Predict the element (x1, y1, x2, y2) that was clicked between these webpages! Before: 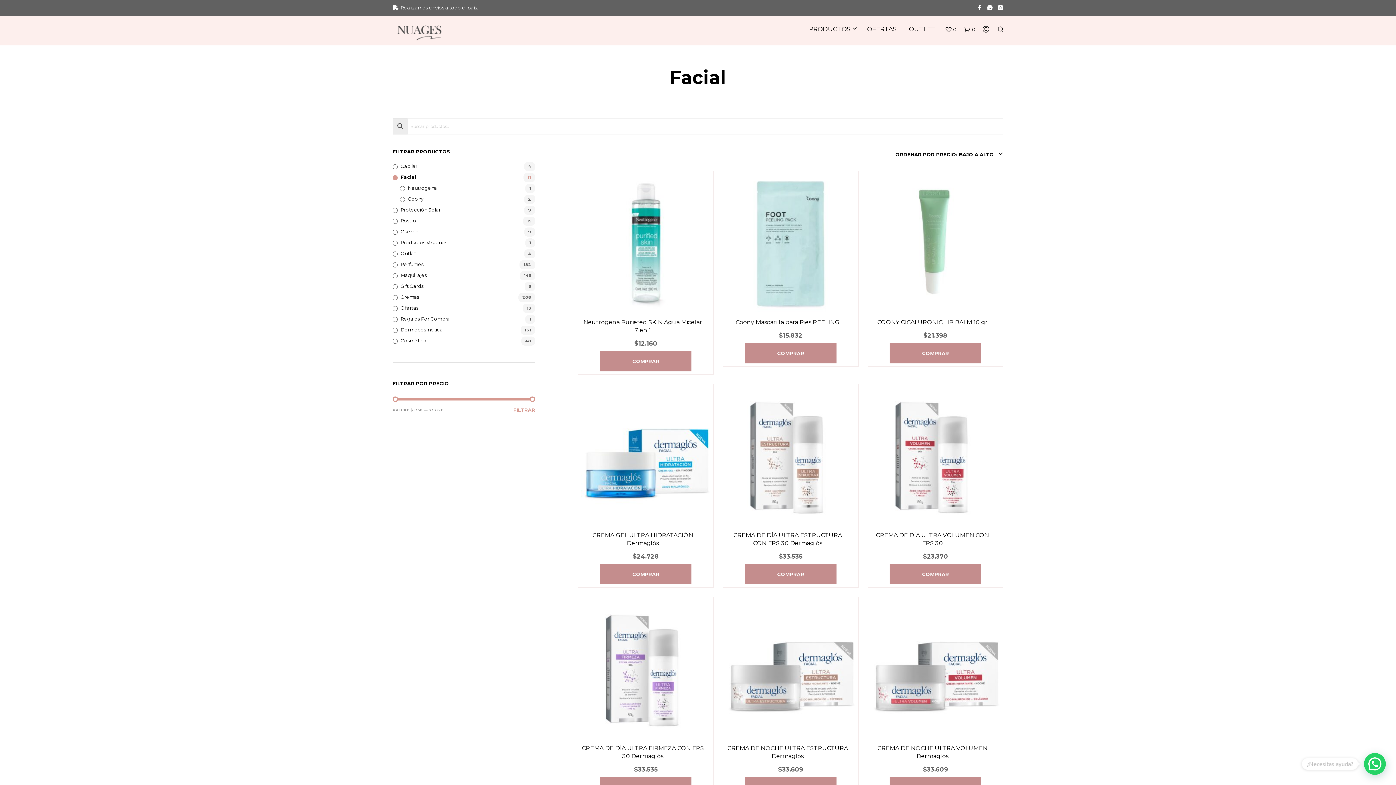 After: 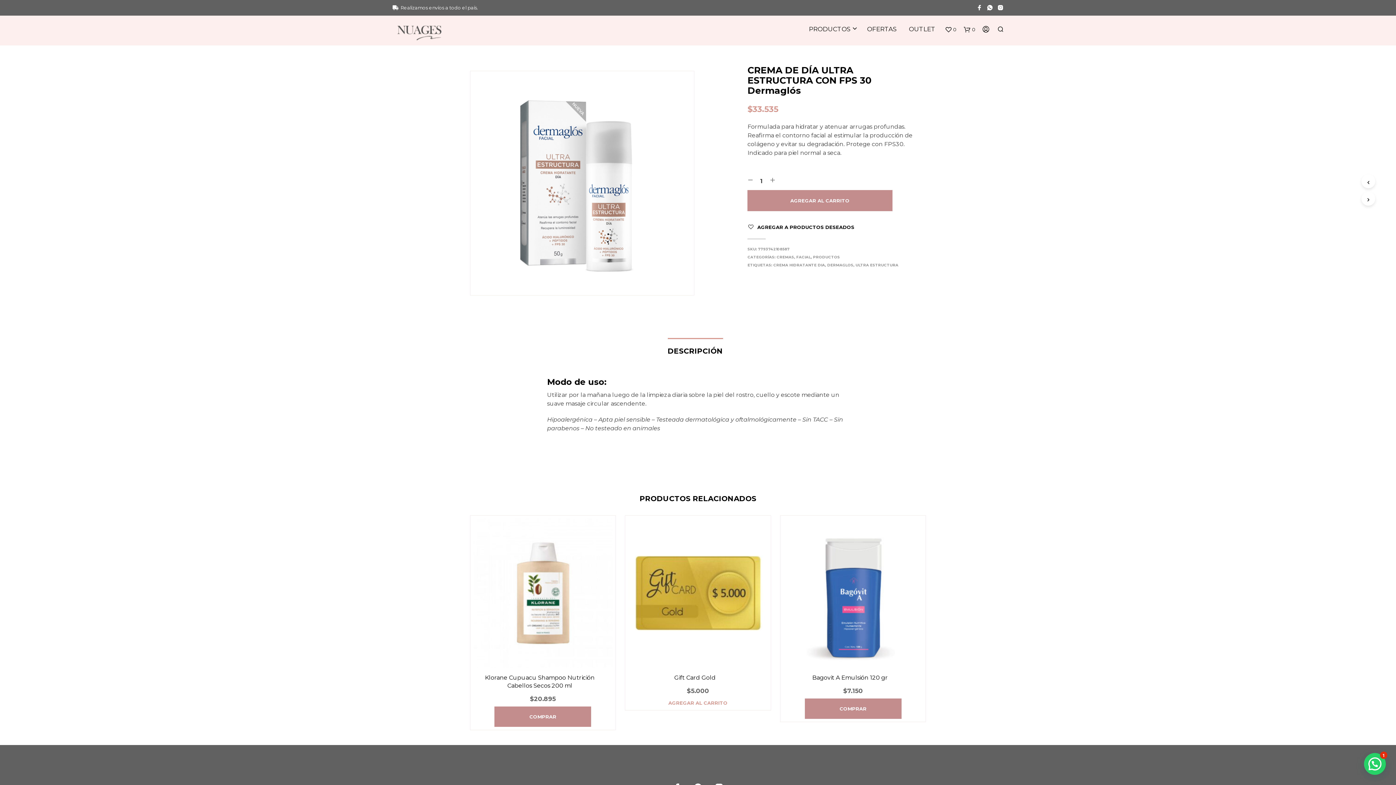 Action: bbox: (726, 531, 849, 547) label: CREMA DE DÍA ULTRA ESTRUCTURA CON FPS 30 Dermaglós